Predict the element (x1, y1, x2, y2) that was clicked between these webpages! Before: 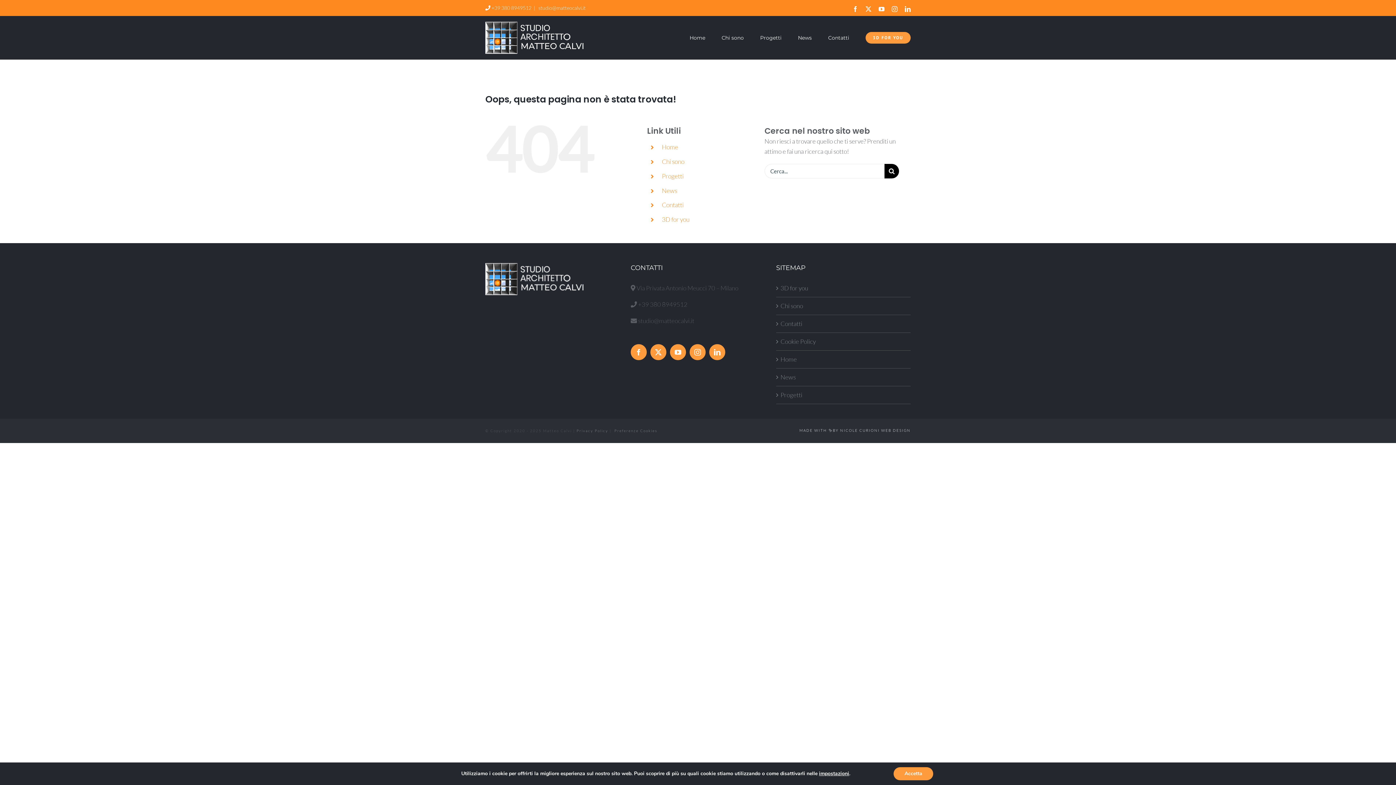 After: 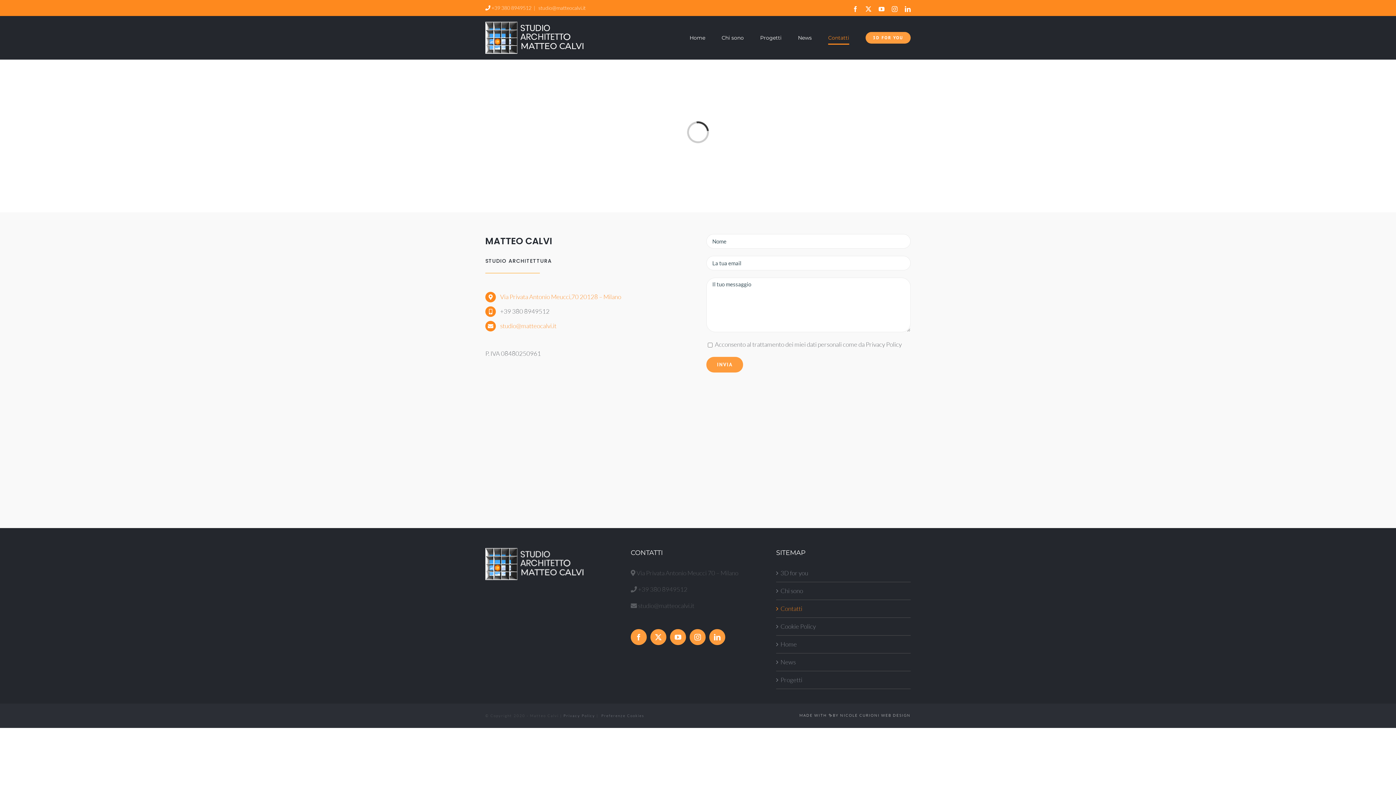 Action: bbox: (662, 201, 683, 208) label: Contatti